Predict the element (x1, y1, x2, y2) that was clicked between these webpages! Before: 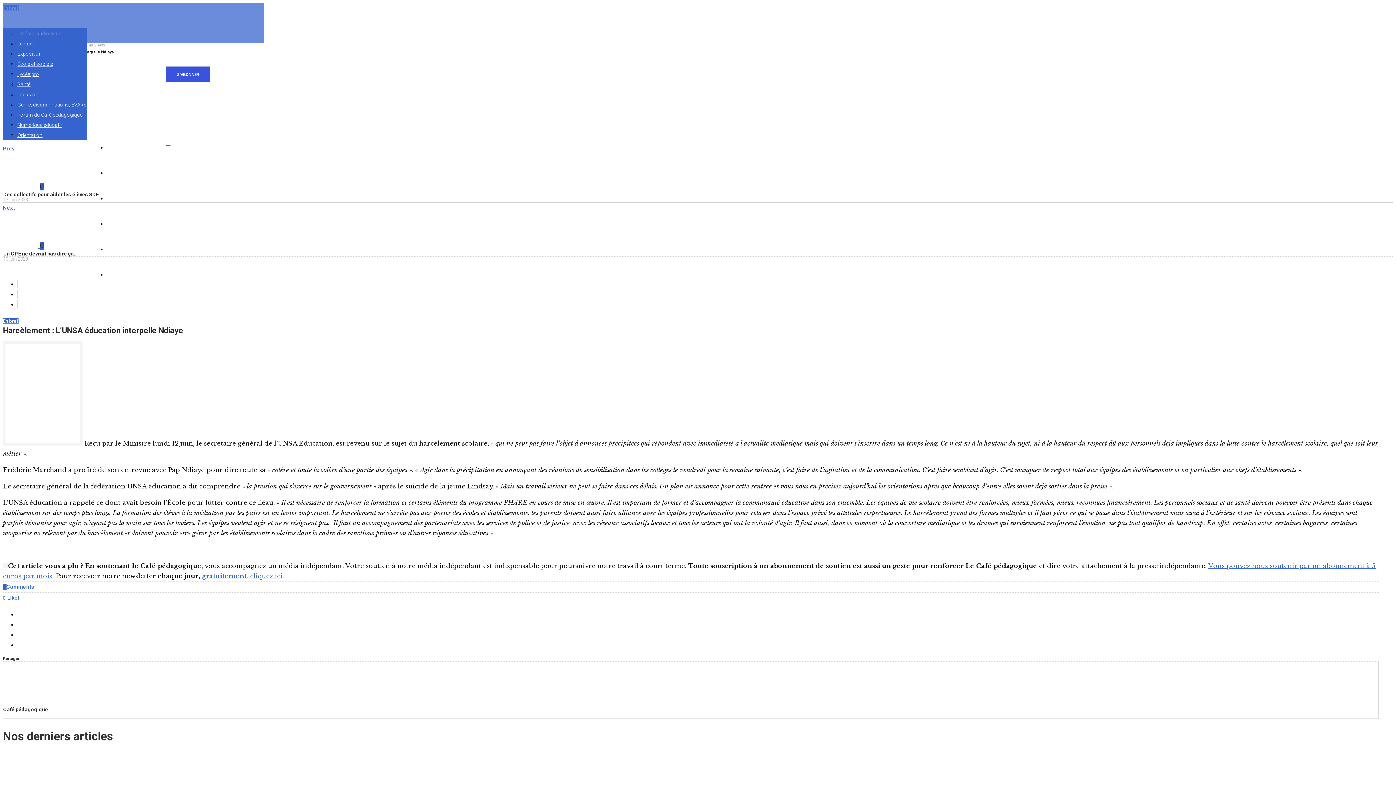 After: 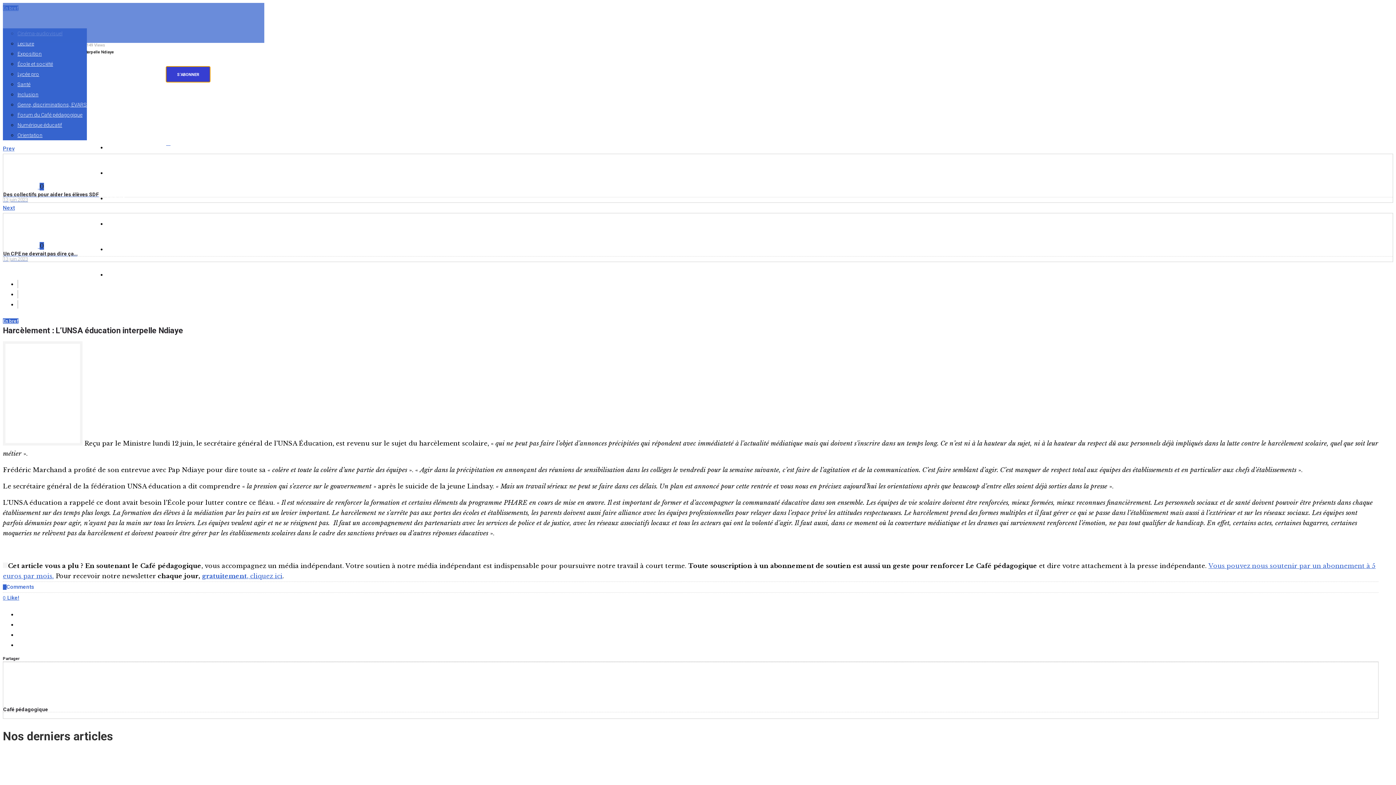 Action: bbox: (166, 66, 210, 82) label: S'ABONNER